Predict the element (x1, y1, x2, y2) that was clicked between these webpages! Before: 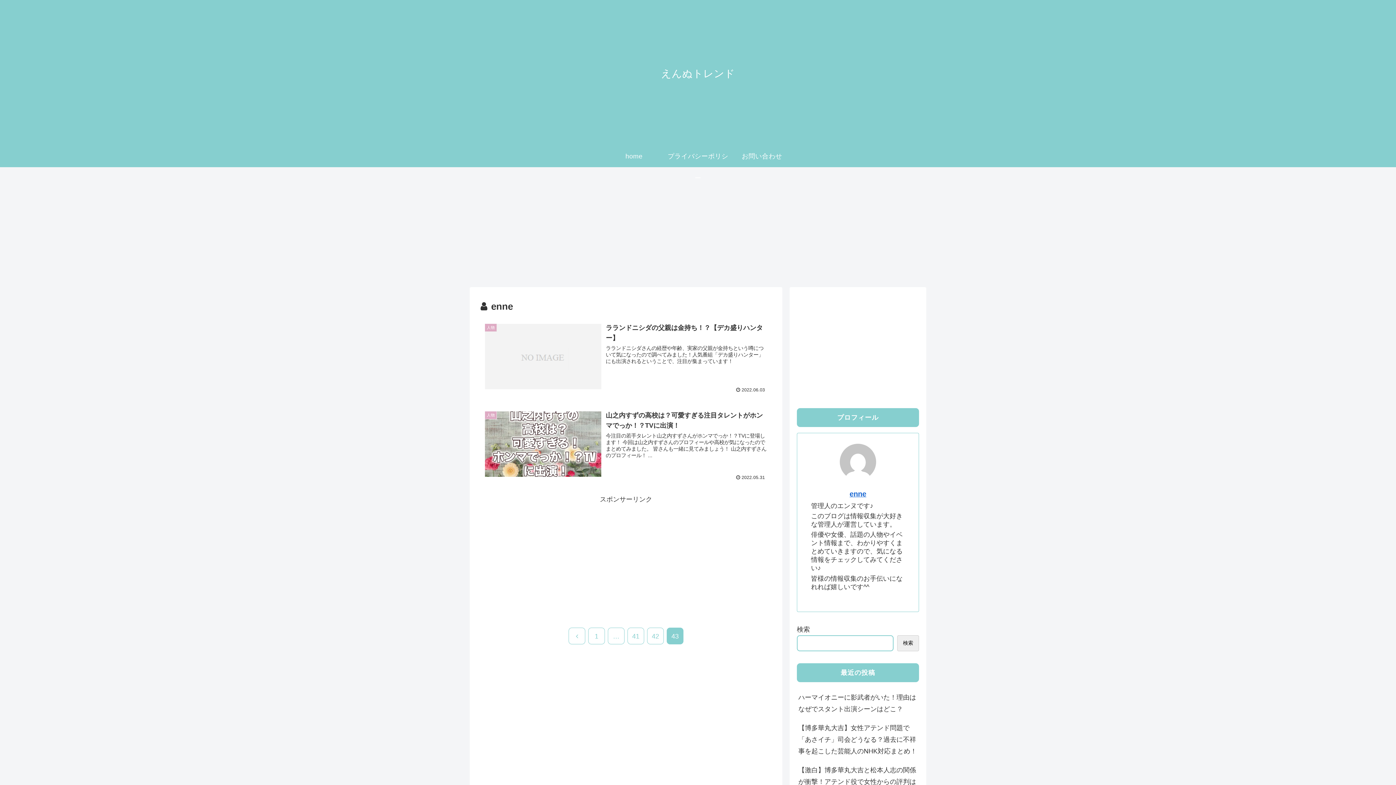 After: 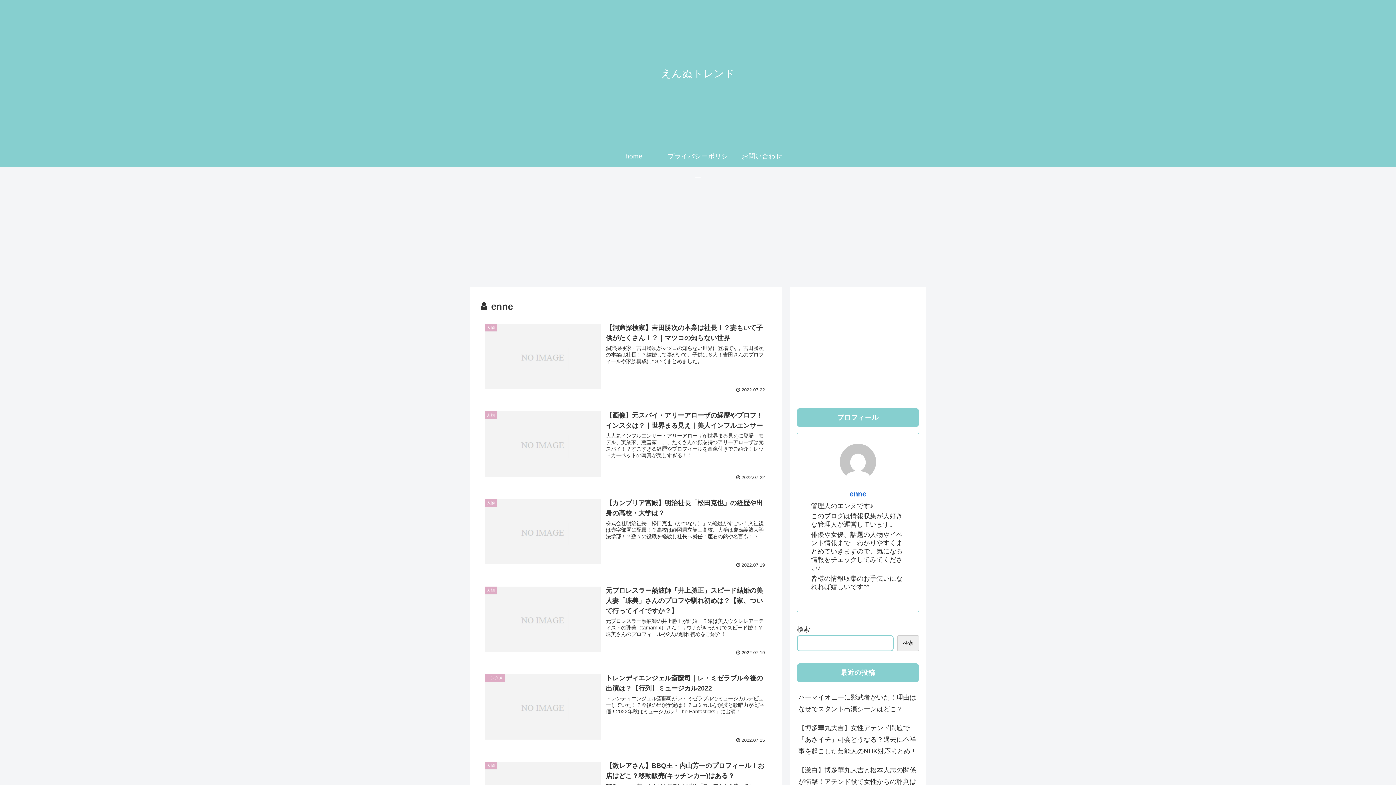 Action: bbox: (627, 627, 644, 644) label: 41